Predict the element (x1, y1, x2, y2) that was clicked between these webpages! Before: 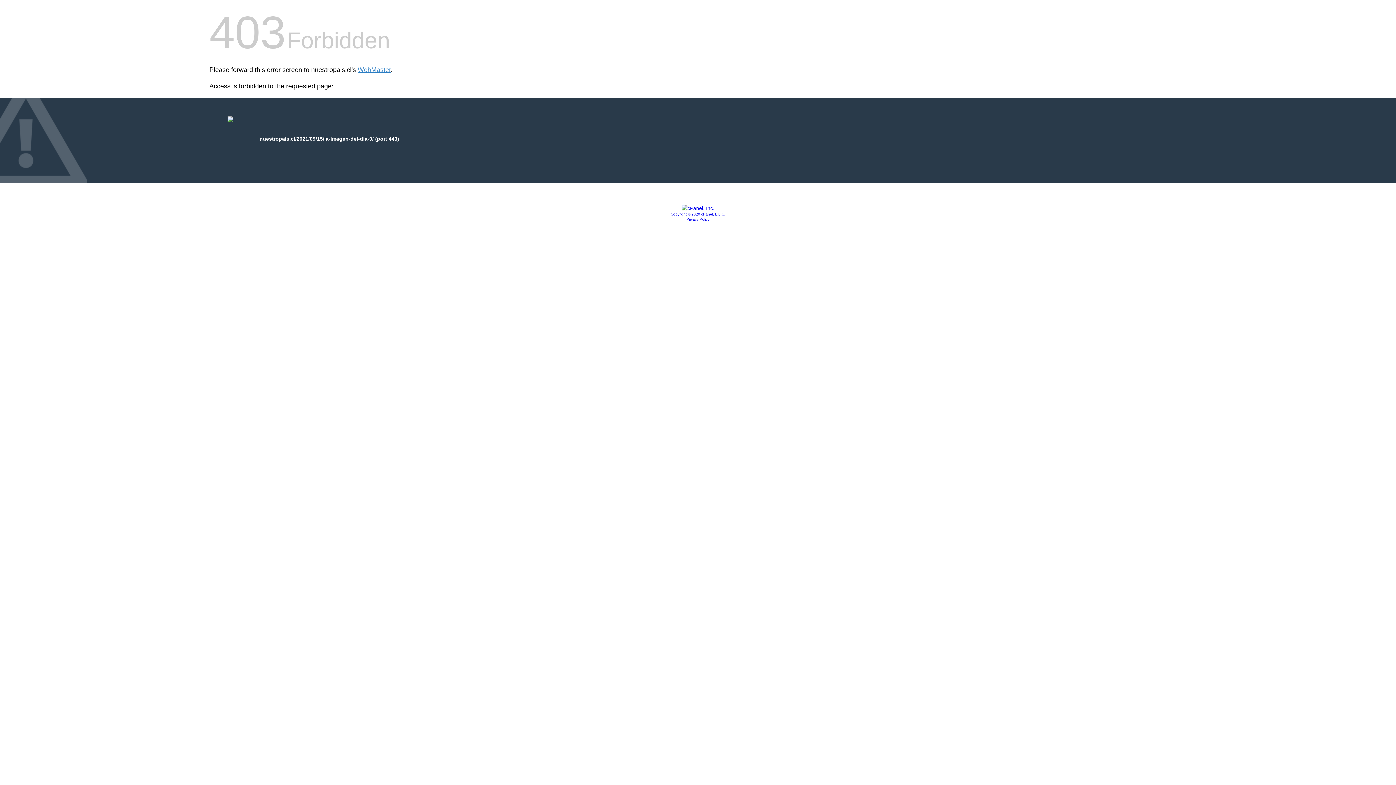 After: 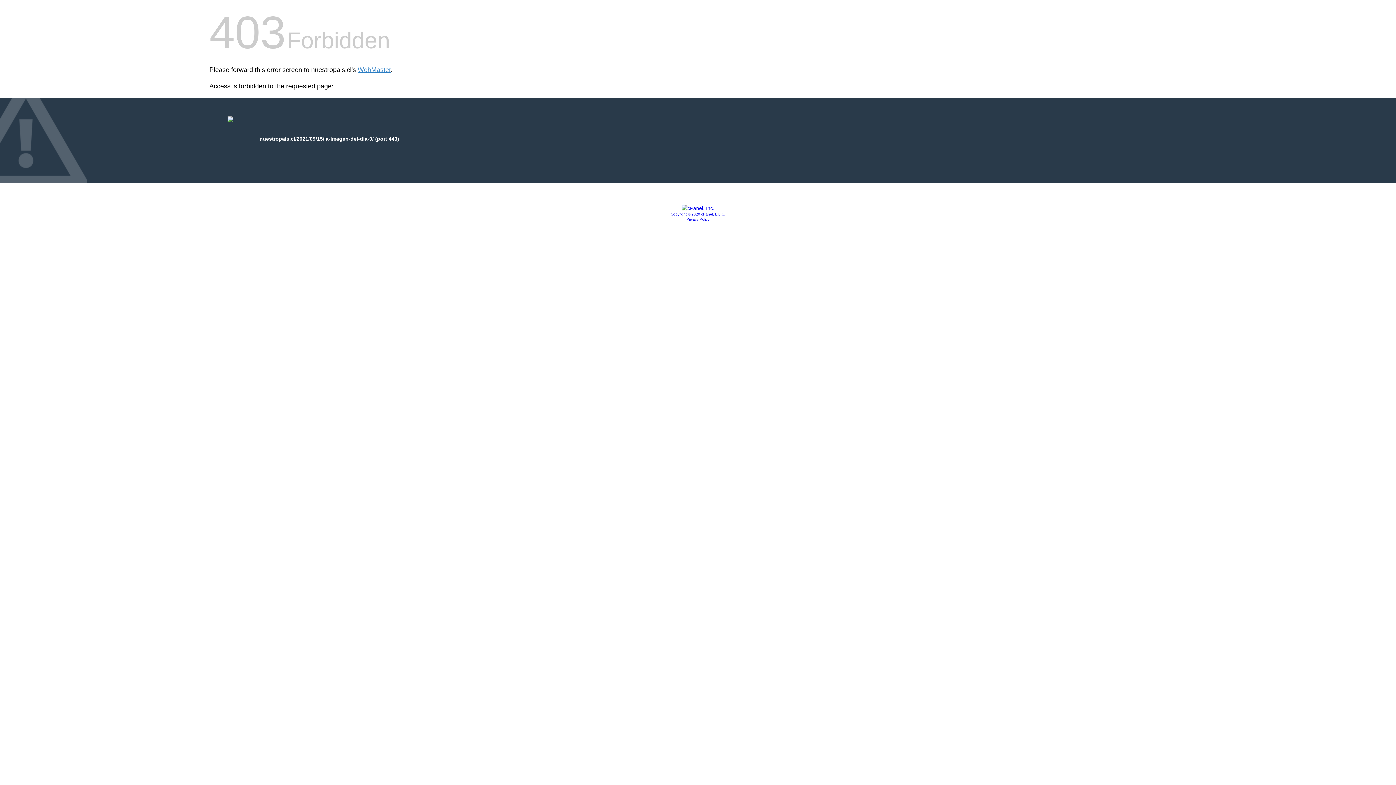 Action: bbox: (681, 205, 714, 211)